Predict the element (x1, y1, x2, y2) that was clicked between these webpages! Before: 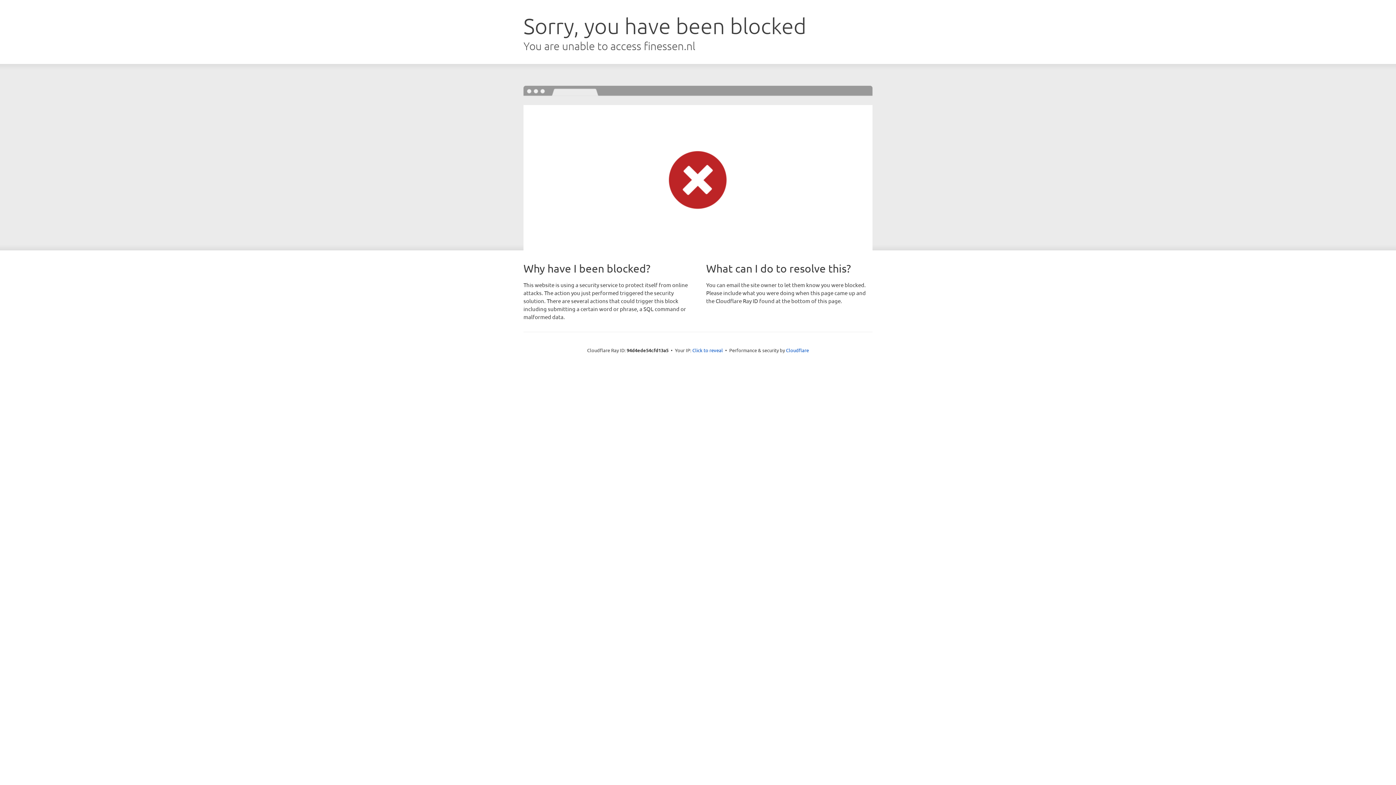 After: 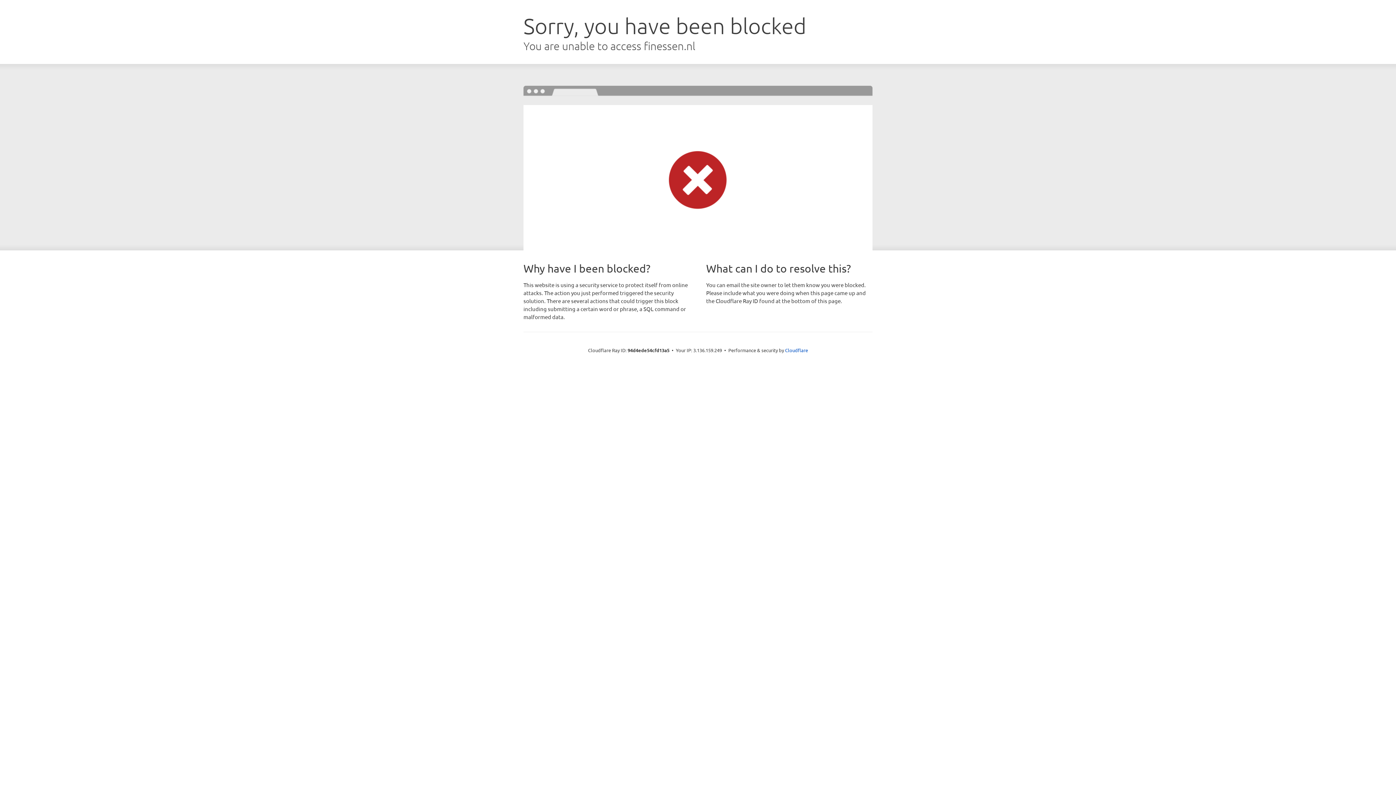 Action: label: Click to reveal bbox: (692, 346, 723, 353)